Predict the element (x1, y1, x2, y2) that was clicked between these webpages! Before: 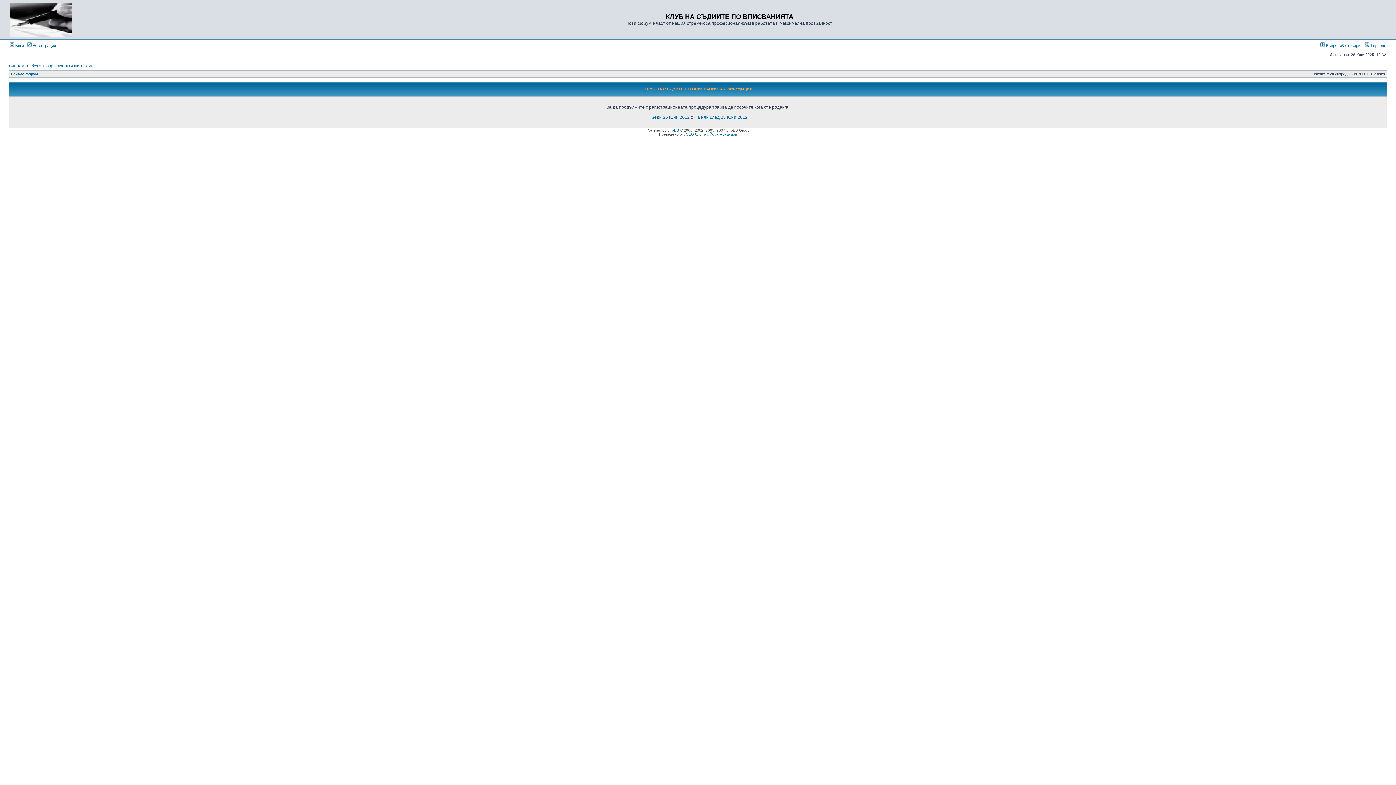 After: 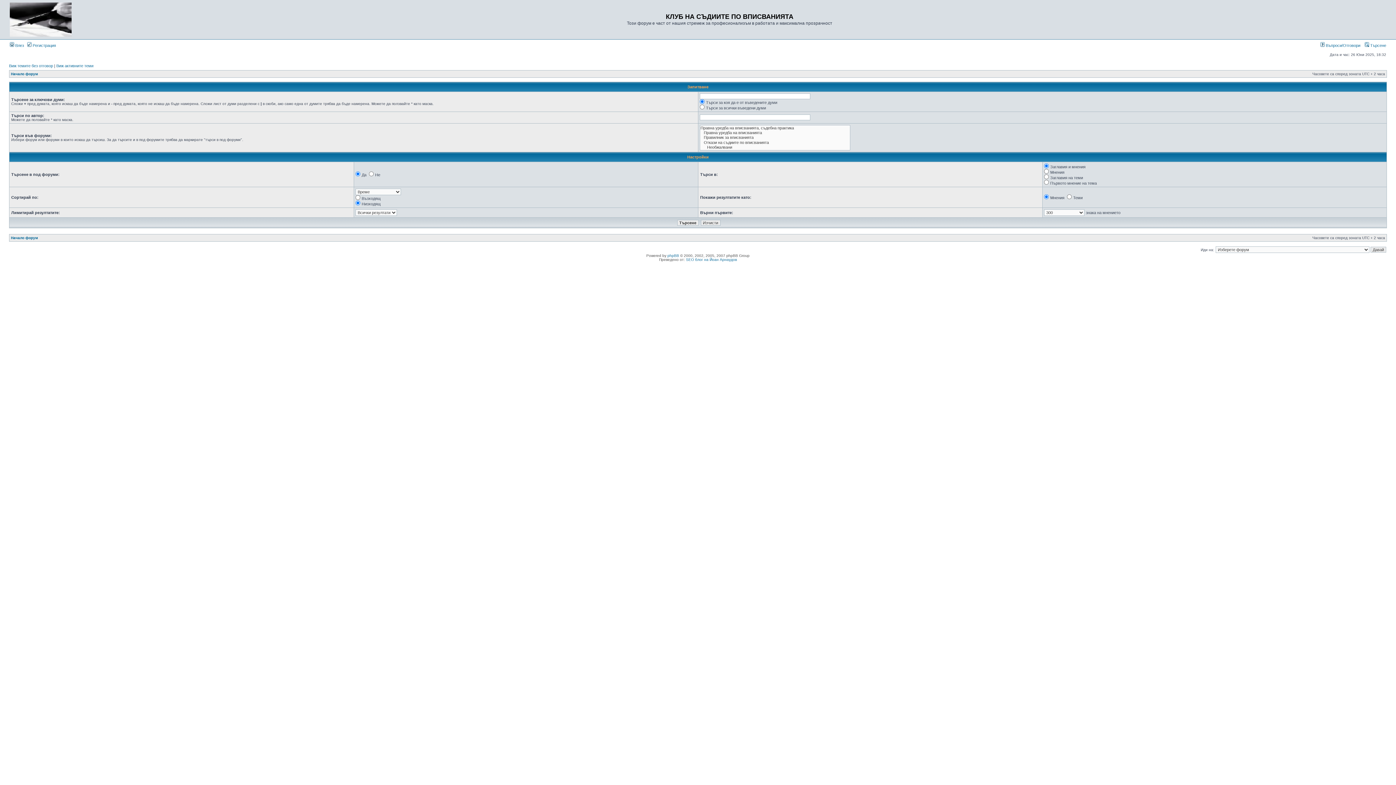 Action: label:  Търсене bbox: (1365, 43, 1386, 47)